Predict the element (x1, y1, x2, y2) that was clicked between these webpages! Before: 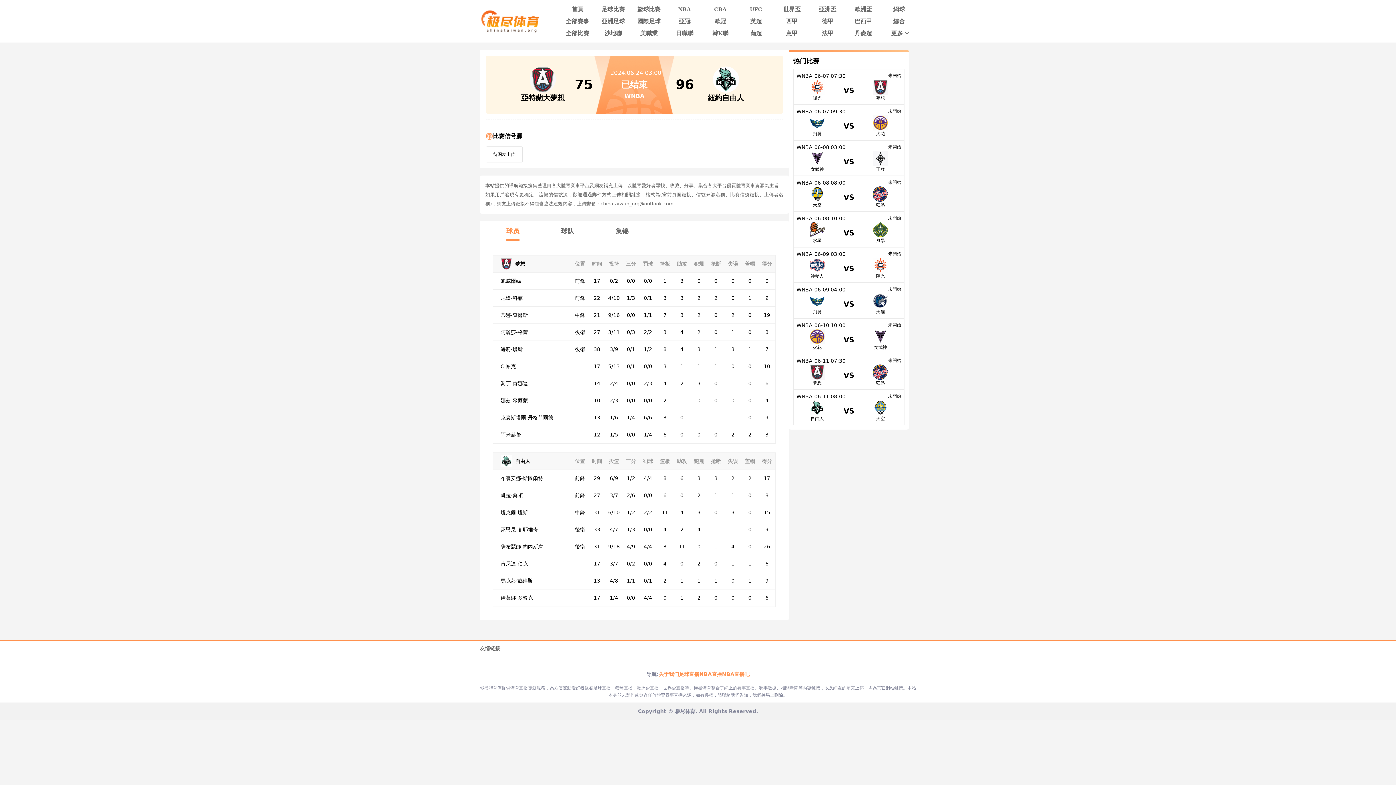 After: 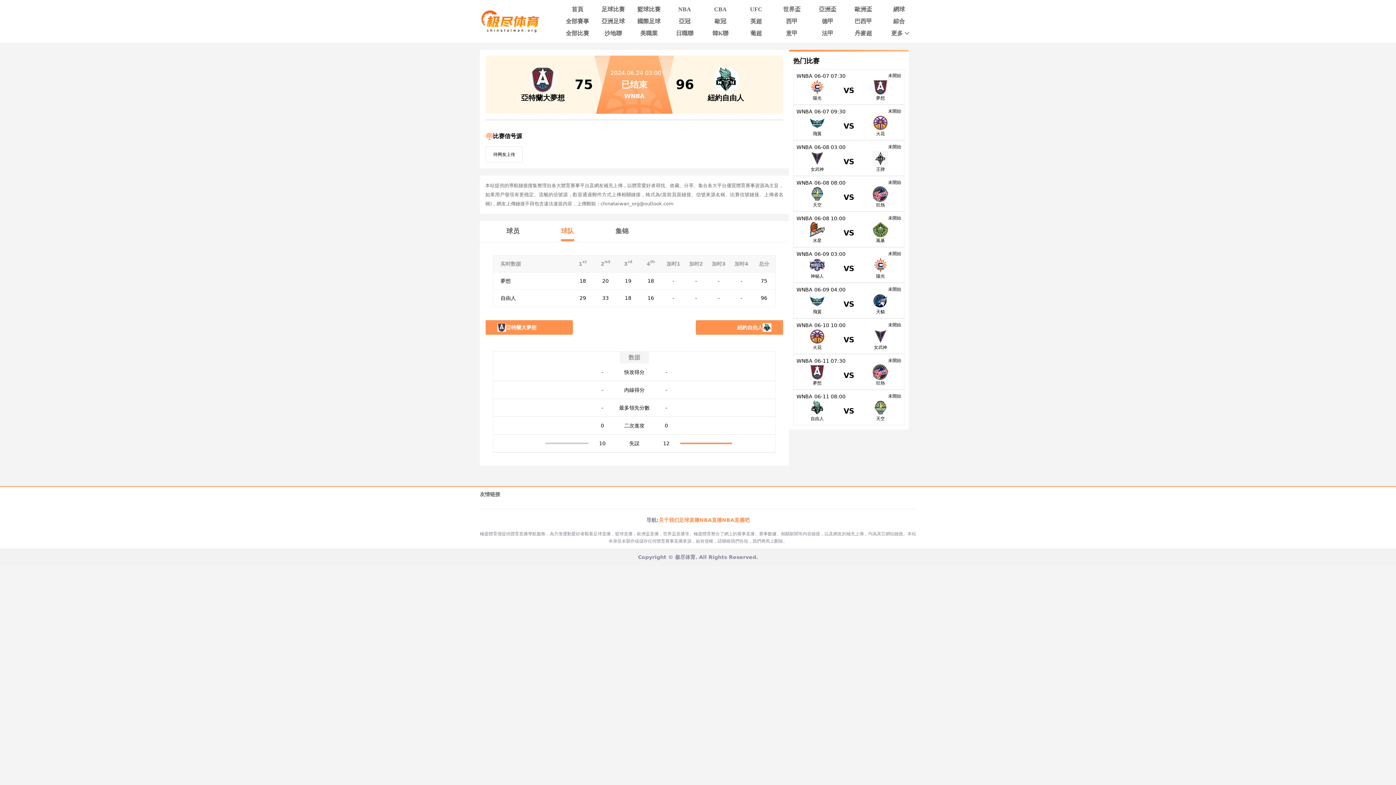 Action: bbox: (561, 227, 574, 234) label: 球队